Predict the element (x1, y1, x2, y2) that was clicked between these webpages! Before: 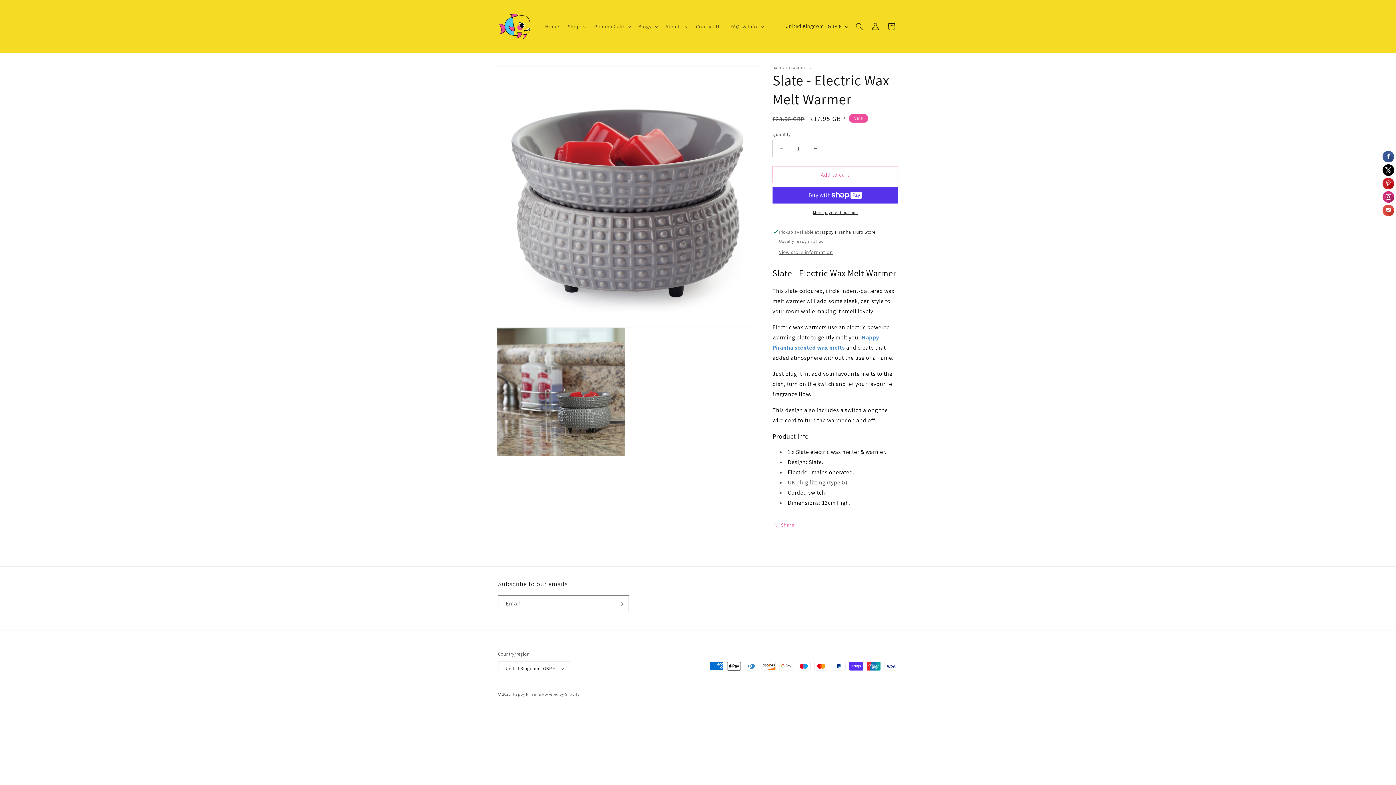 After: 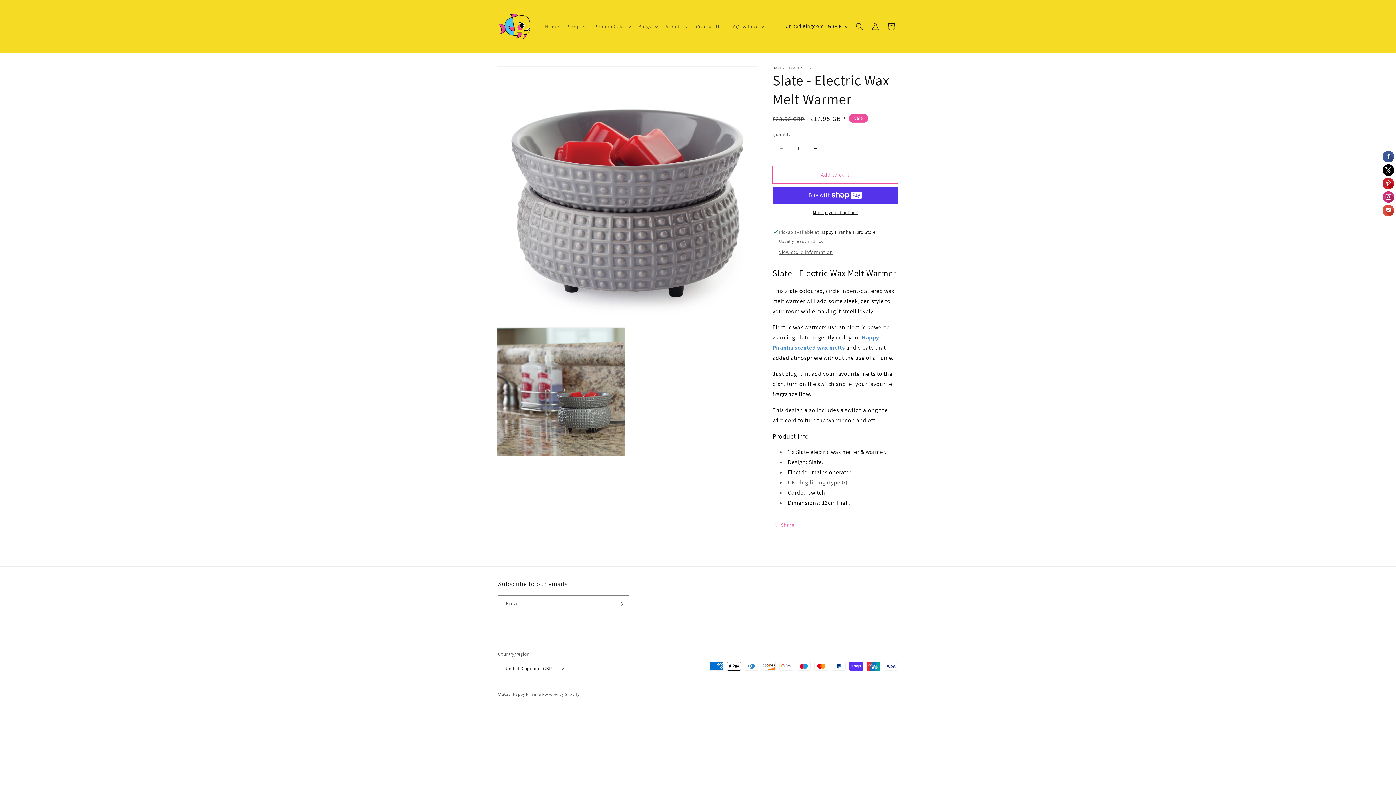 Action: label: Add to cart bbox: (772, 166, 898, 183)